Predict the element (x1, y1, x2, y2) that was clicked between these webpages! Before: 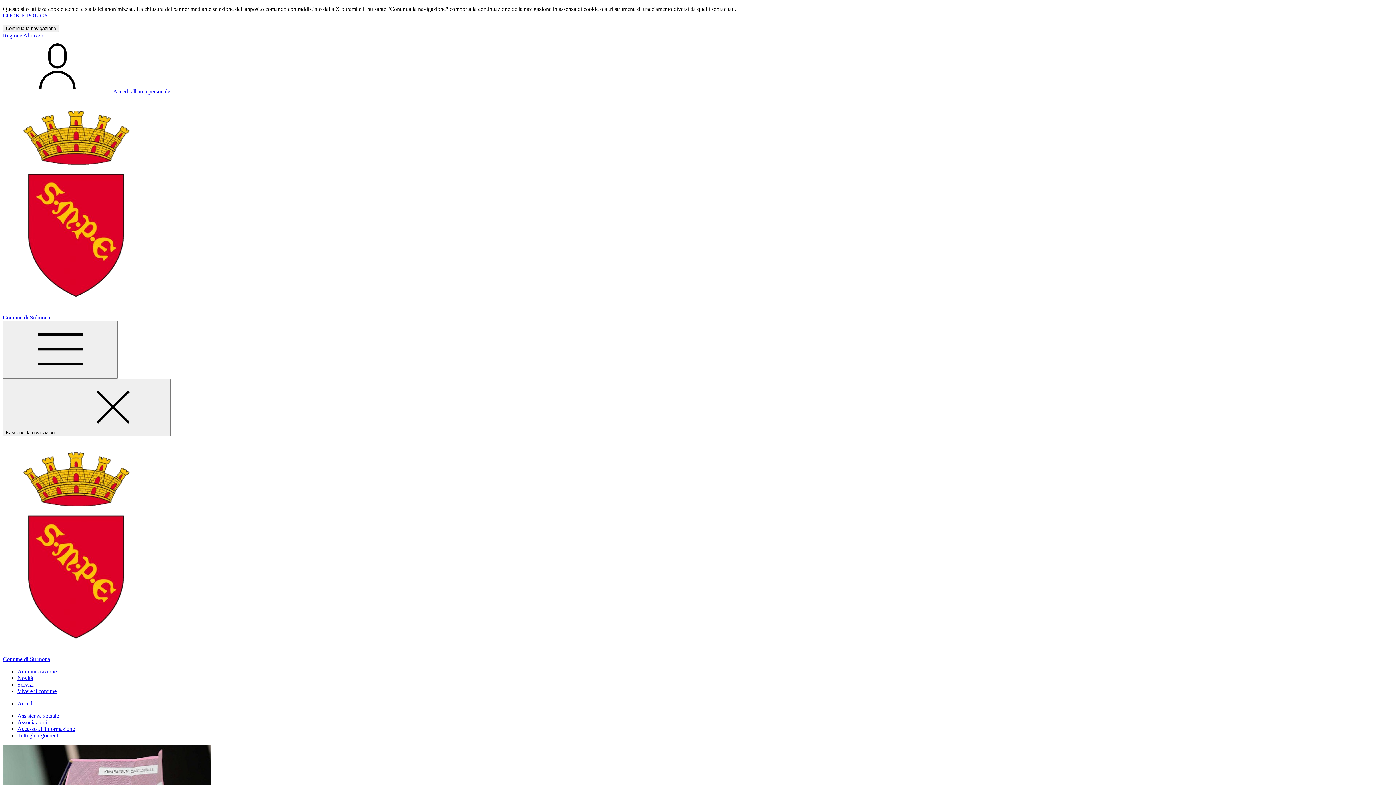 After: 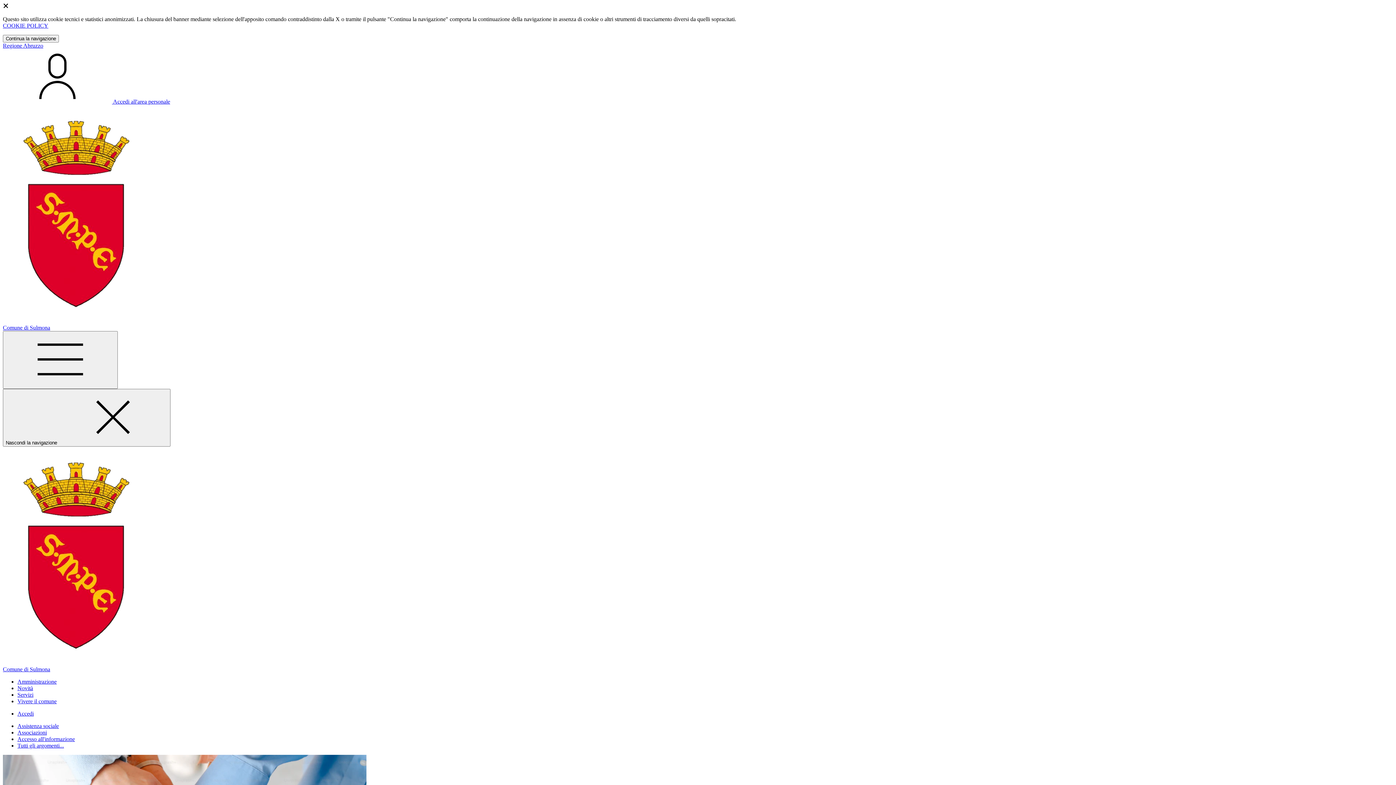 Action: label: Associazioni bbox: (17, 719, 46, 725)